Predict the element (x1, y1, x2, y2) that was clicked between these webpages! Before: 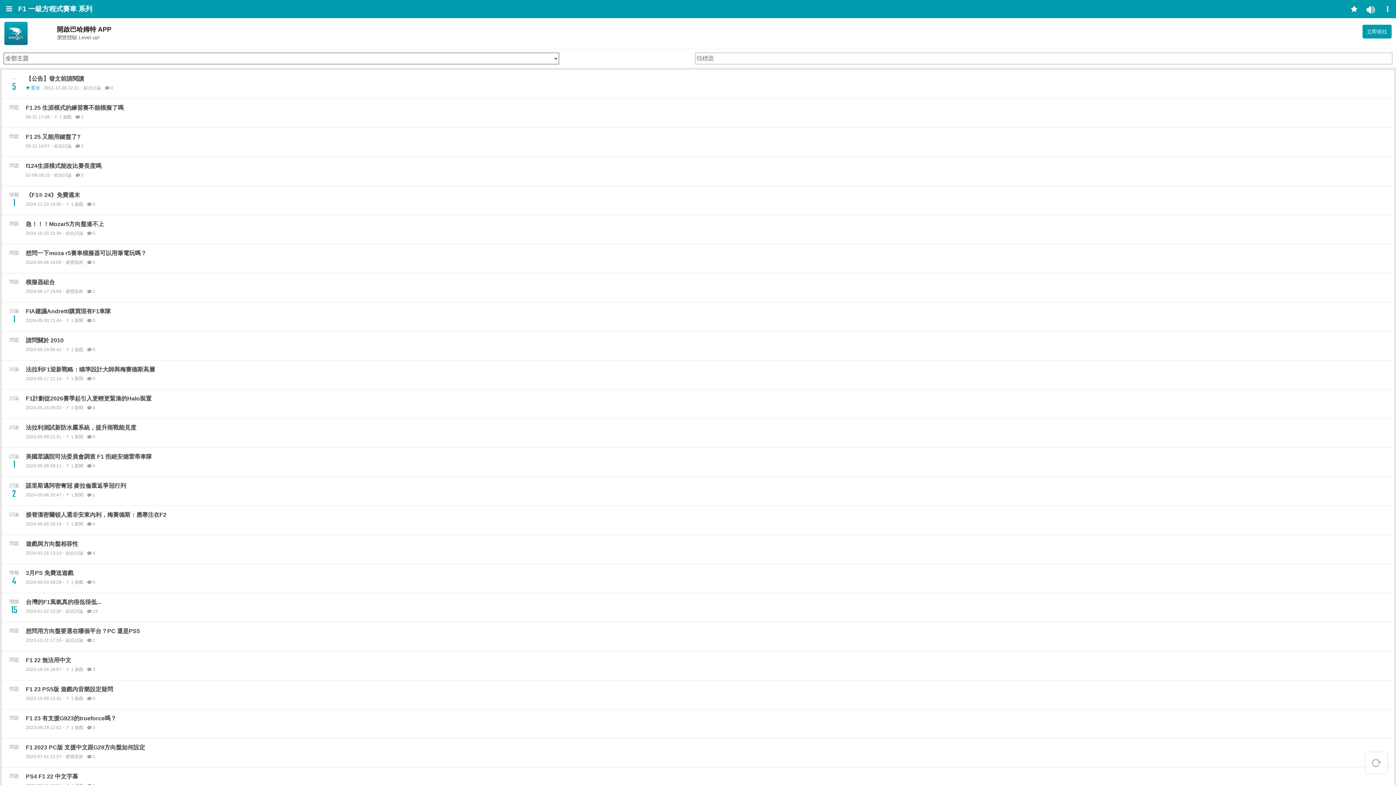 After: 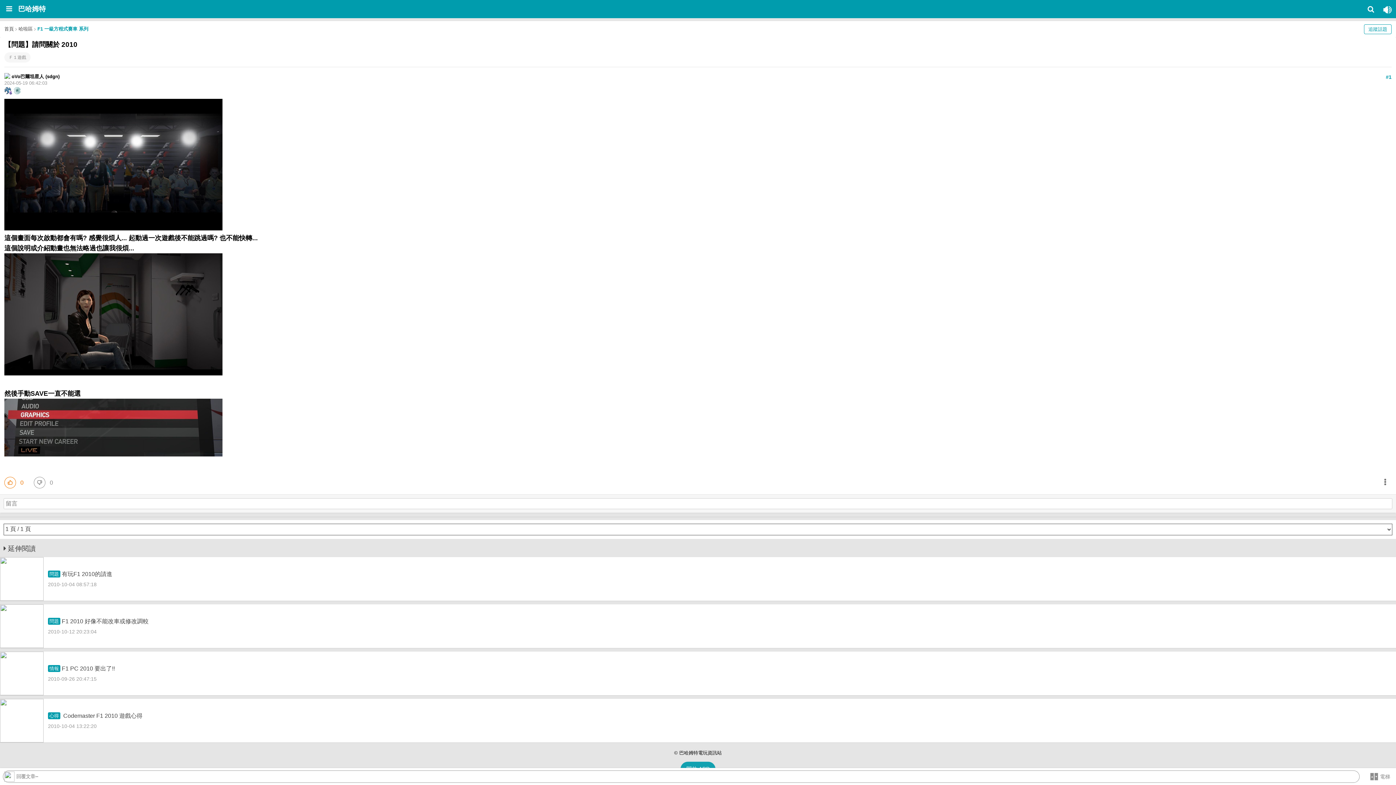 Action: bbox: (1, 331, 1394, 360) label: 問題

請問關於 2010

2024-05-19 06:42・Ｆ１遊戲 0